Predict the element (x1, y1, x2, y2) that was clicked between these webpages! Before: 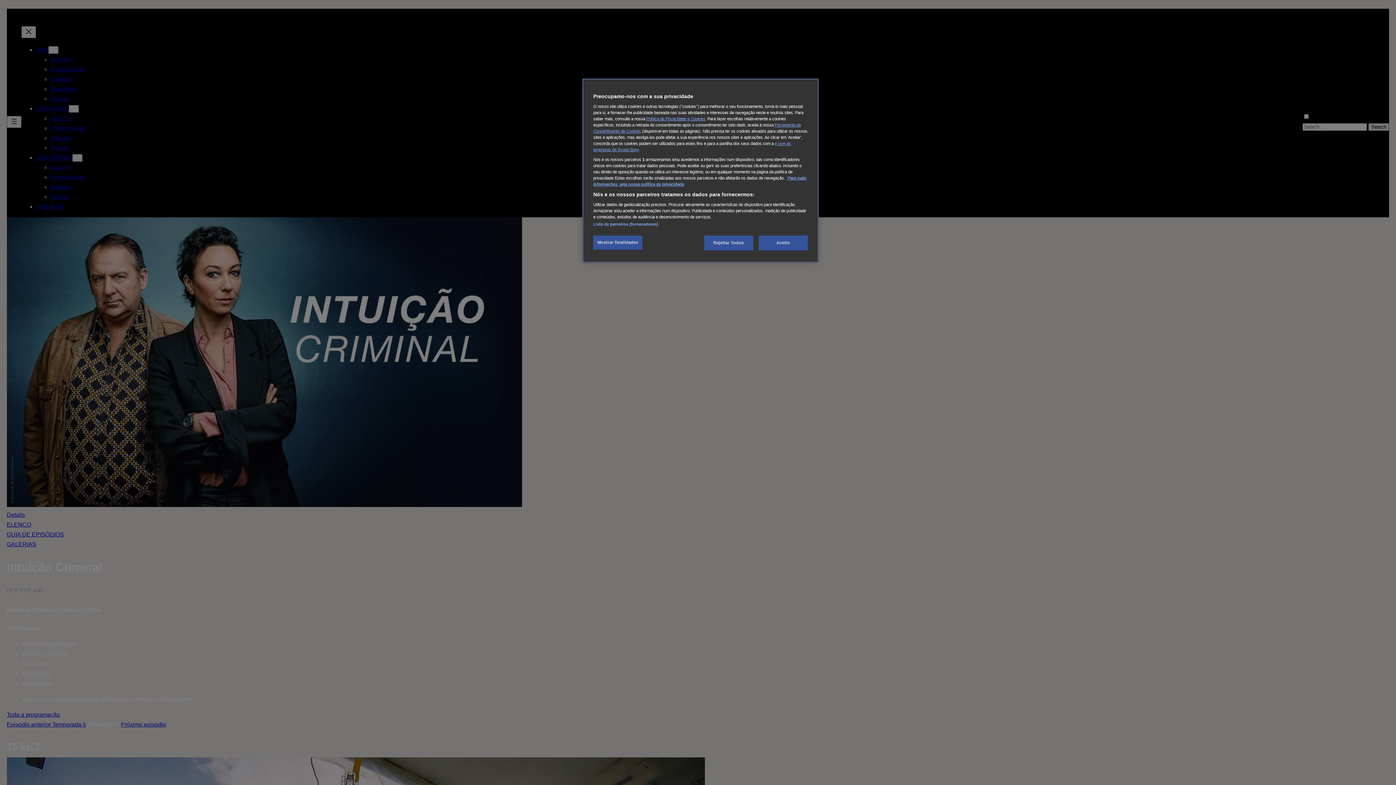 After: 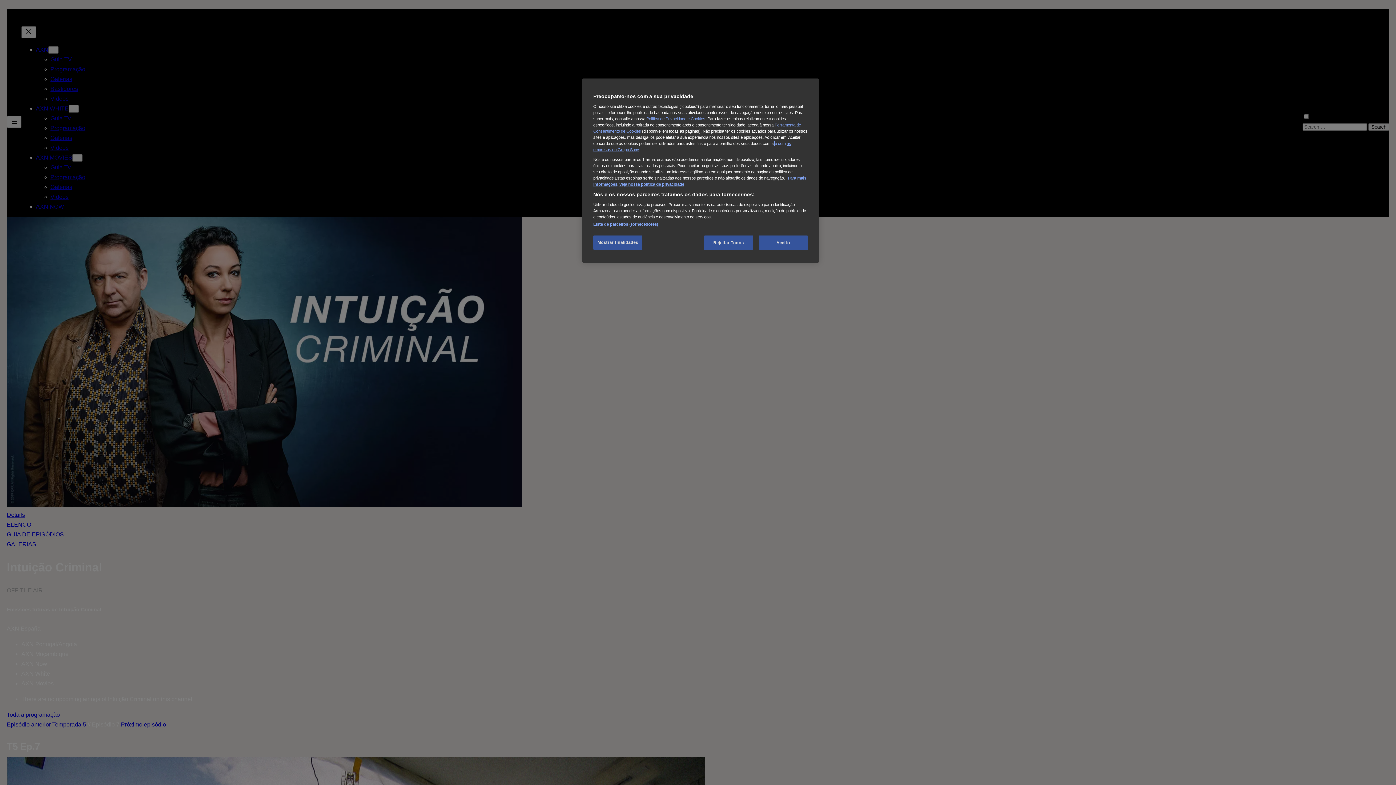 Action: bbox: (774, 141, 786, 145) label: e com 